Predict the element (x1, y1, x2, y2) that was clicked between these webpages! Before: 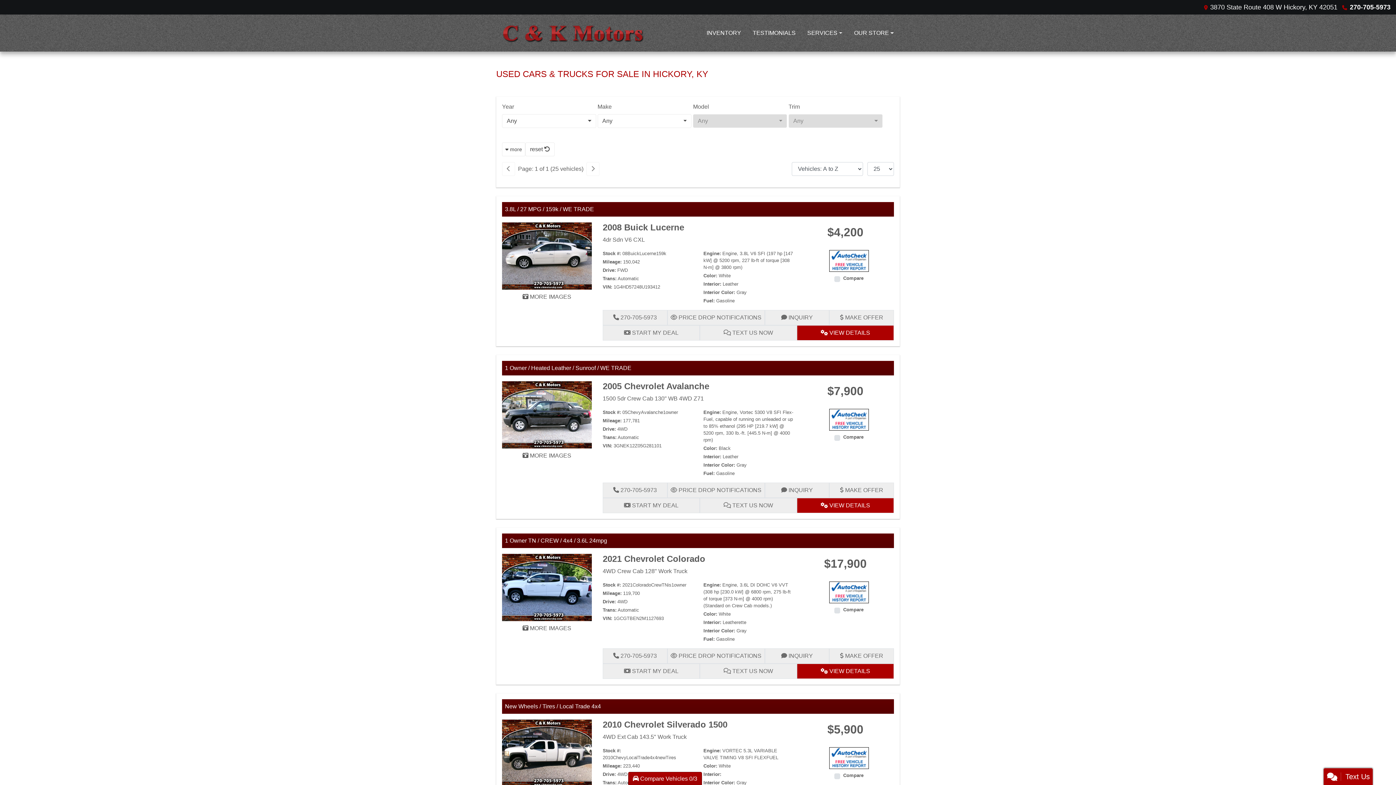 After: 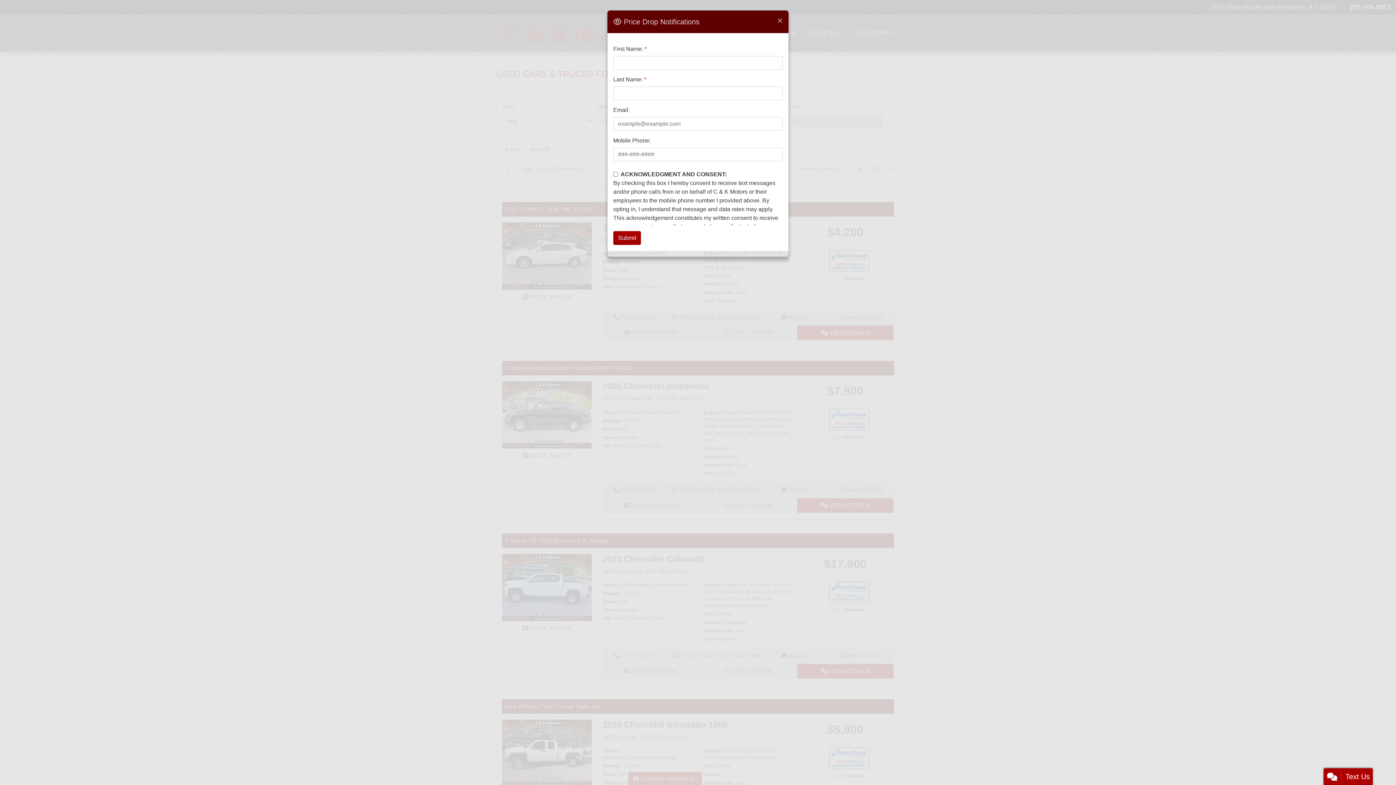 Action: bbox: (667, 482, 764, 498) label:  PRICE DROP NOTIFICATIONS